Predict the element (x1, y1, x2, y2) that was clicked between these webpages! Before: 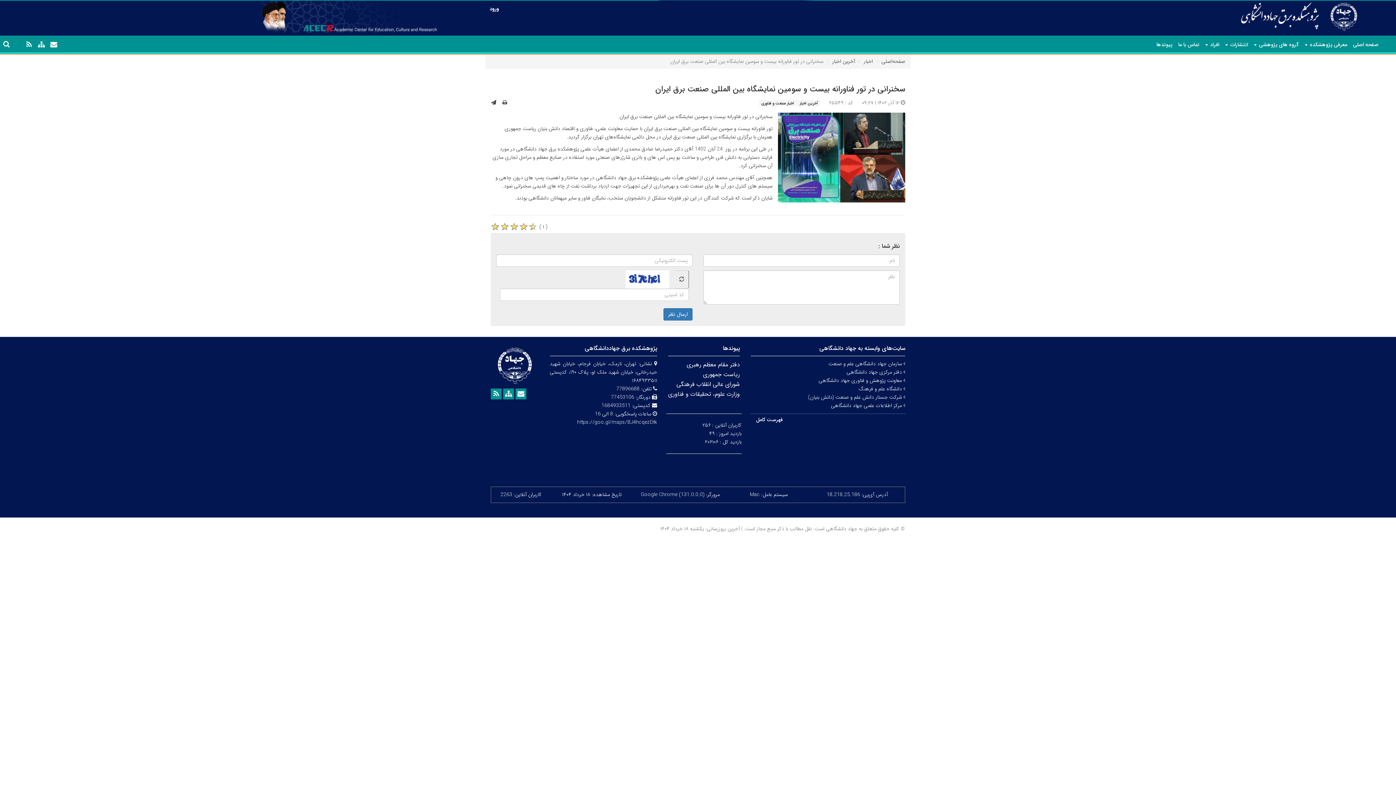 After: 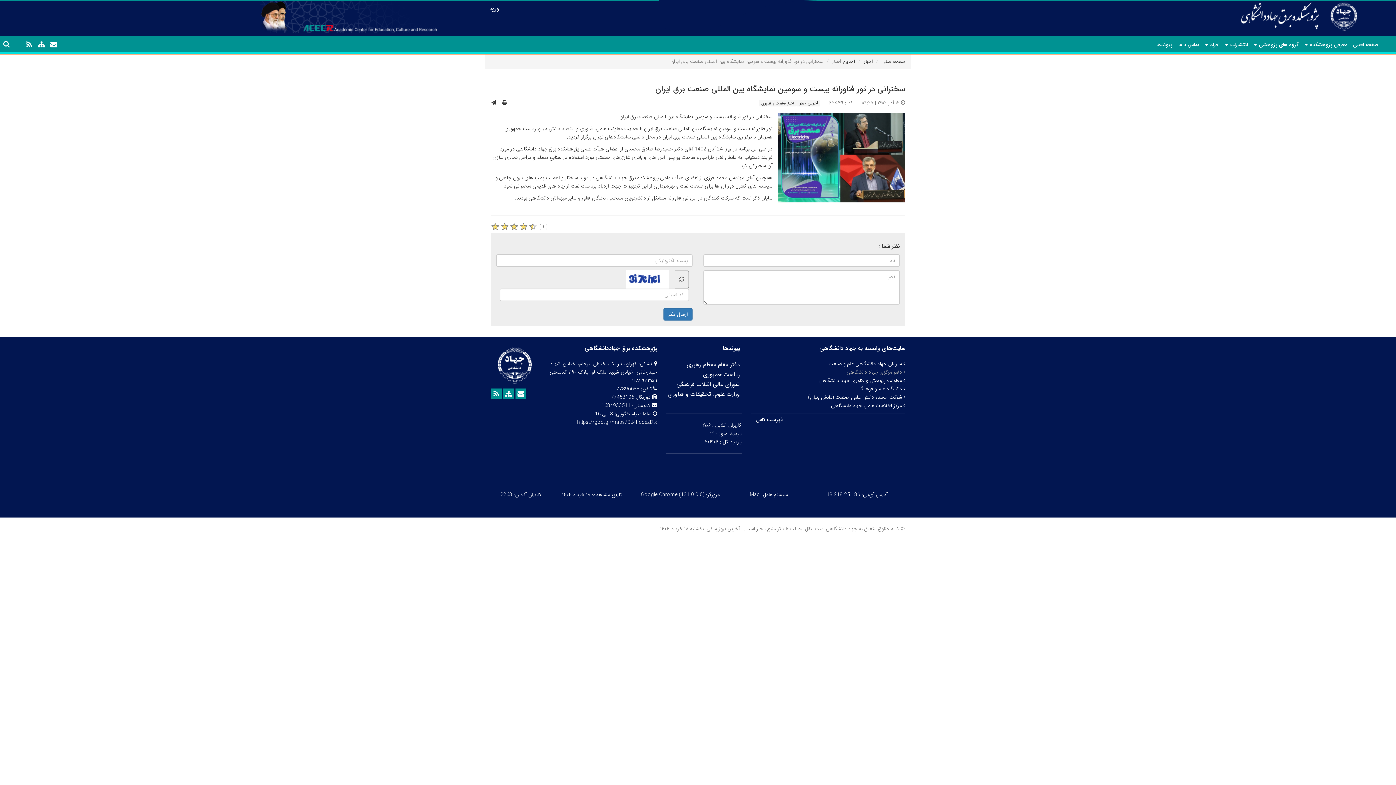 Action: bbox: (846, 368, 905, 376) label:  دفتر مرکزی جهاد دانشگاهی